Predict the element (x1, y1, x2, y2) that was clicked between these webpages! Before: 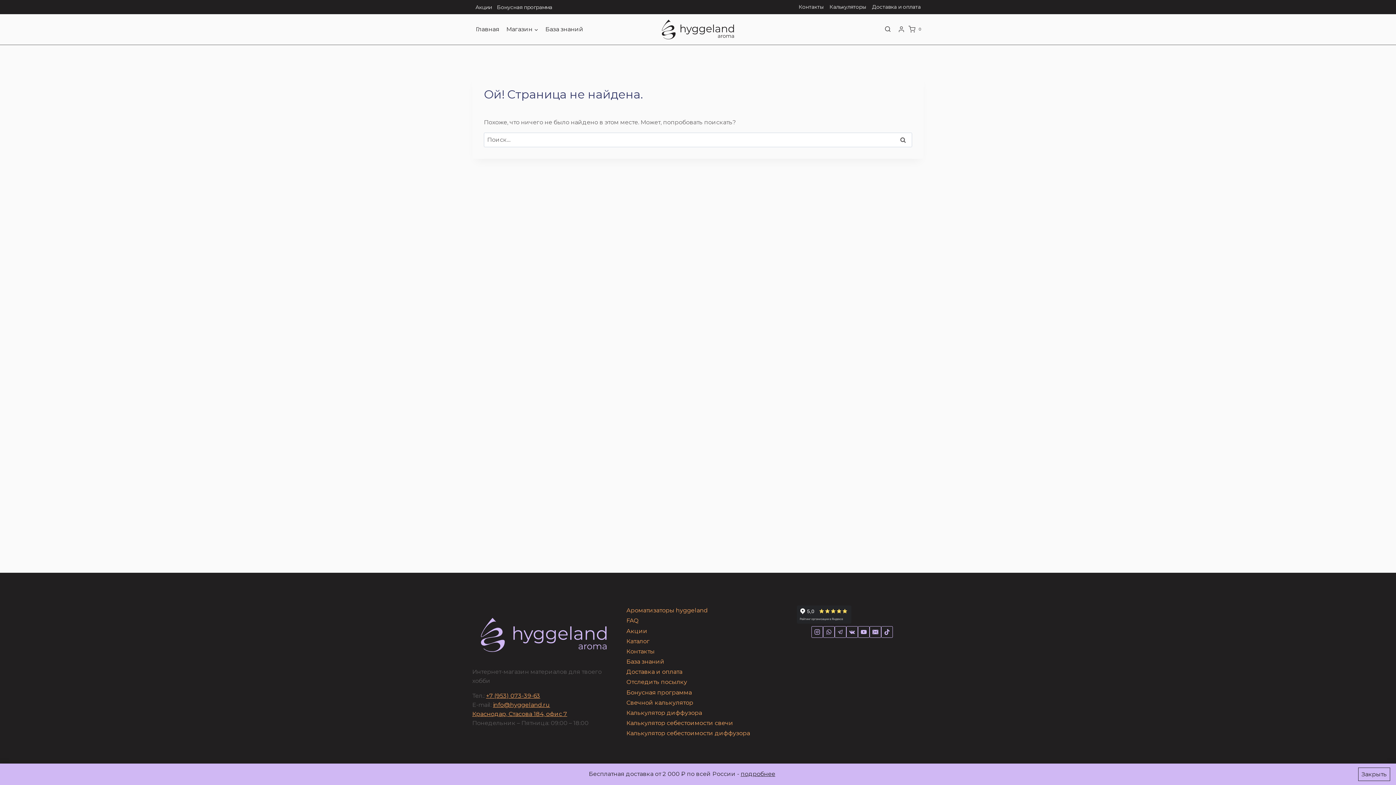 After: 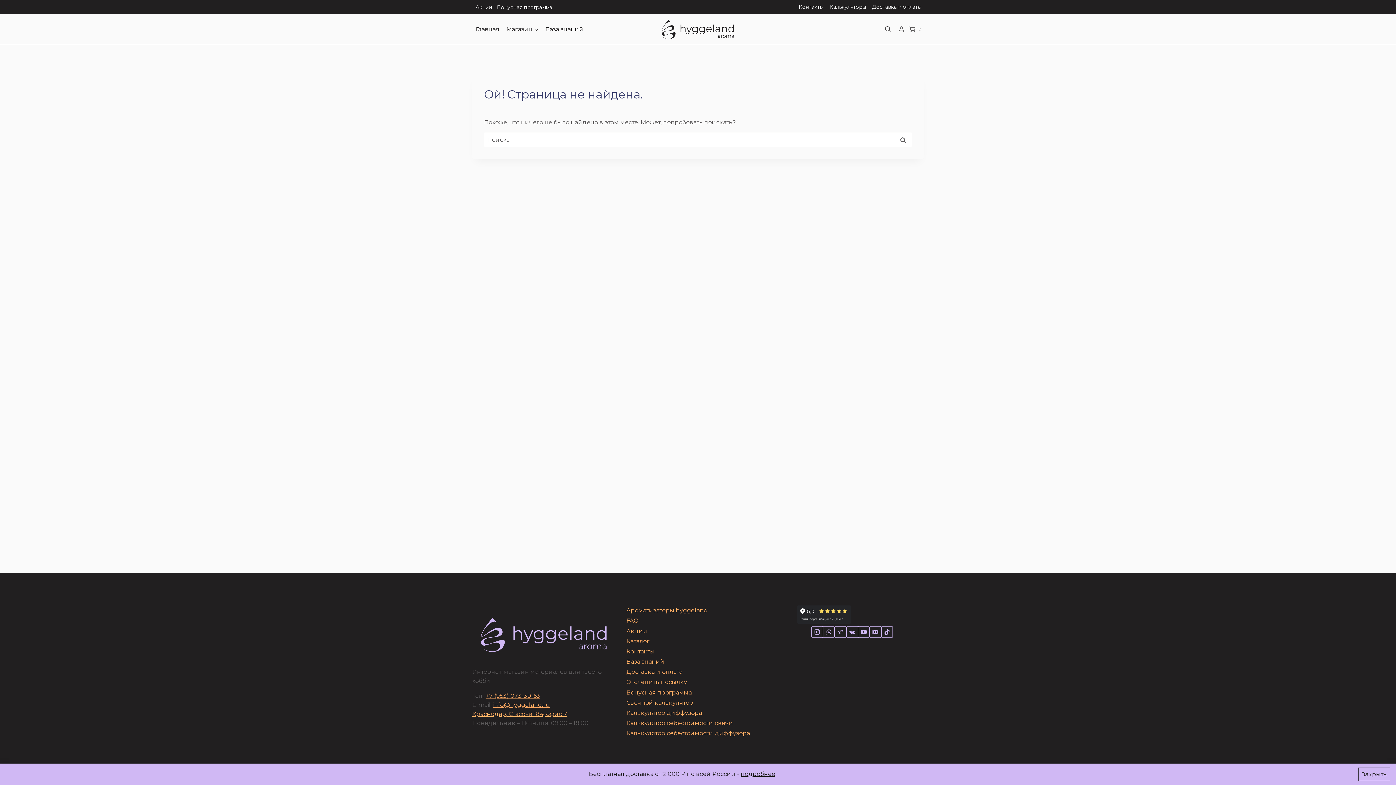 Action: bbox: (846, 626, 858, 638) label: VK